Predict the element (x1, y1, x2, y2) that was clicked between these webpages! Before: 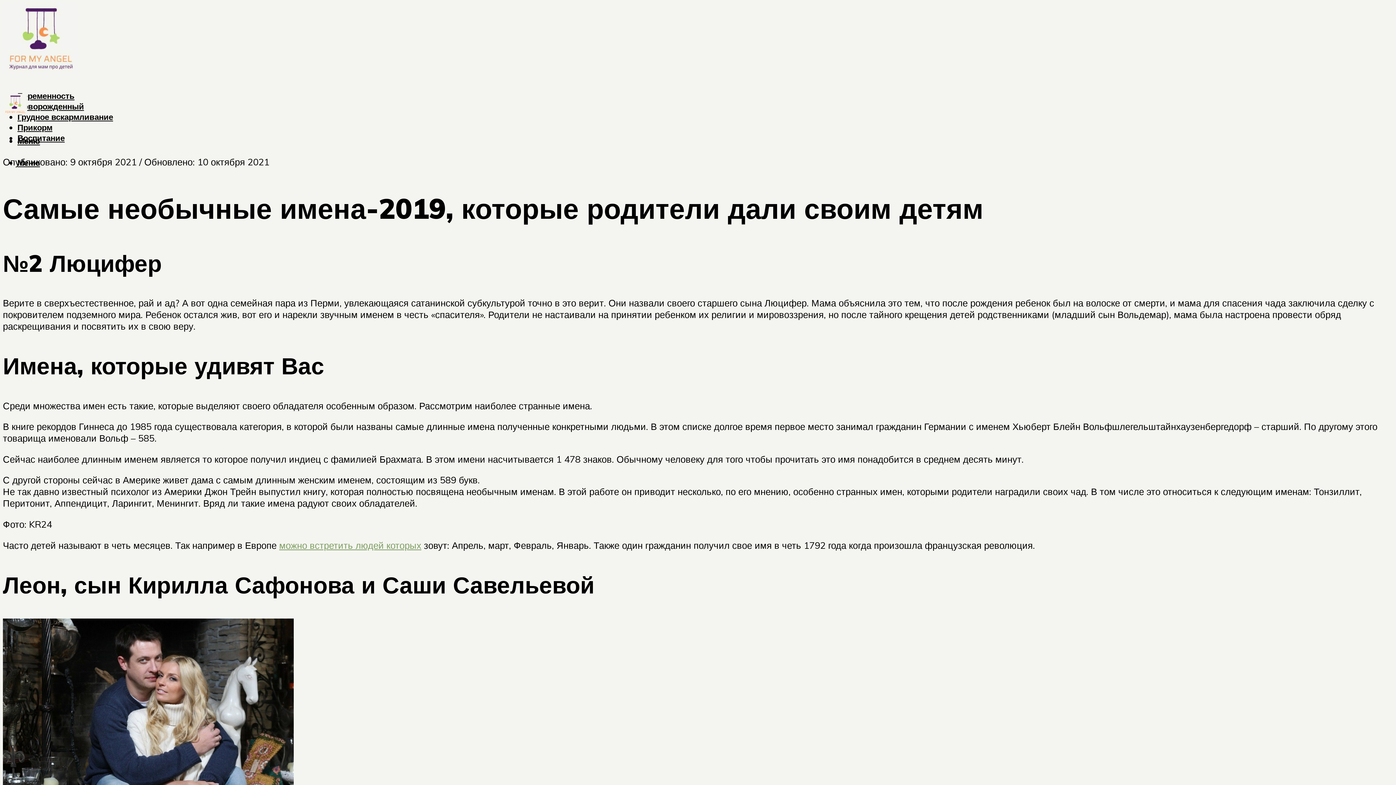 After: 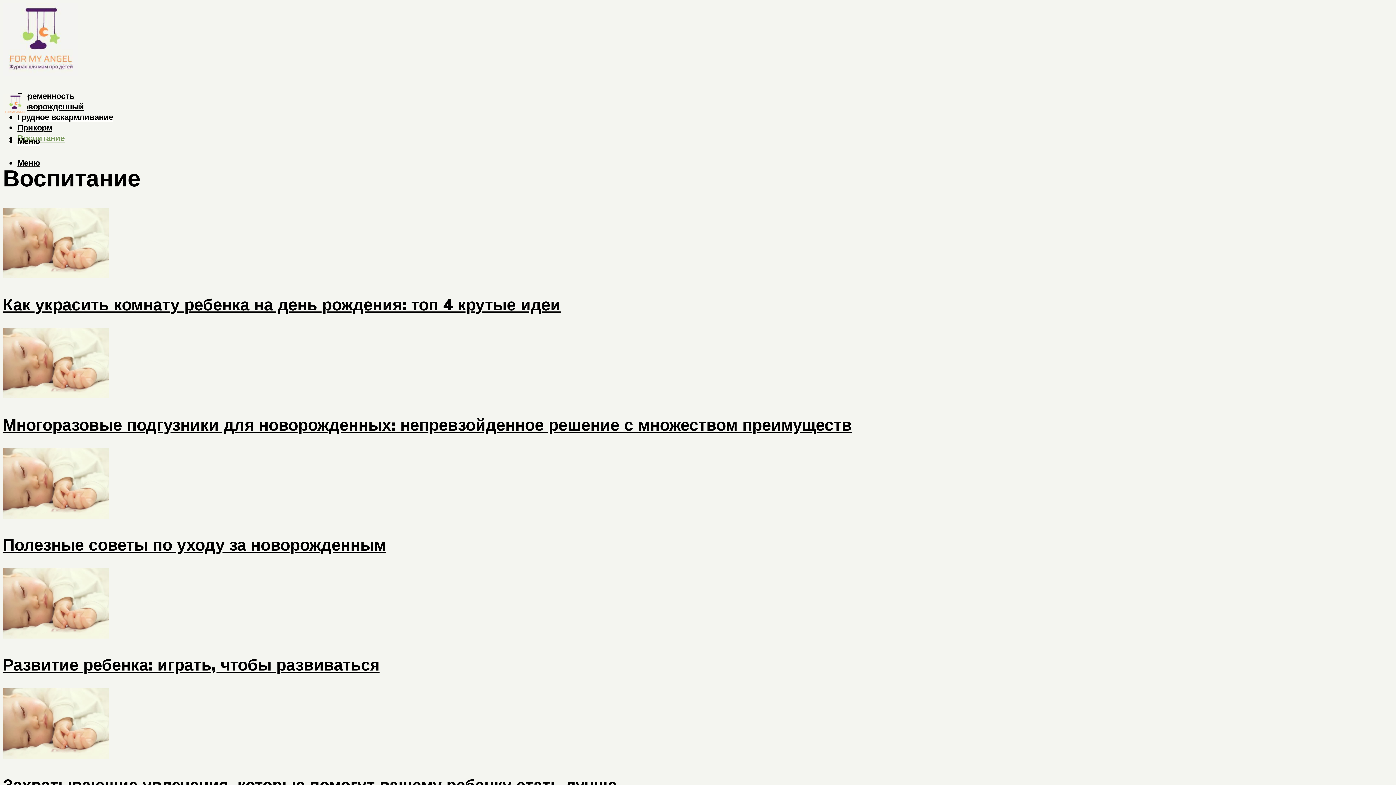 Action: bbox: (17, 132, 64, 143) label: Воспитание